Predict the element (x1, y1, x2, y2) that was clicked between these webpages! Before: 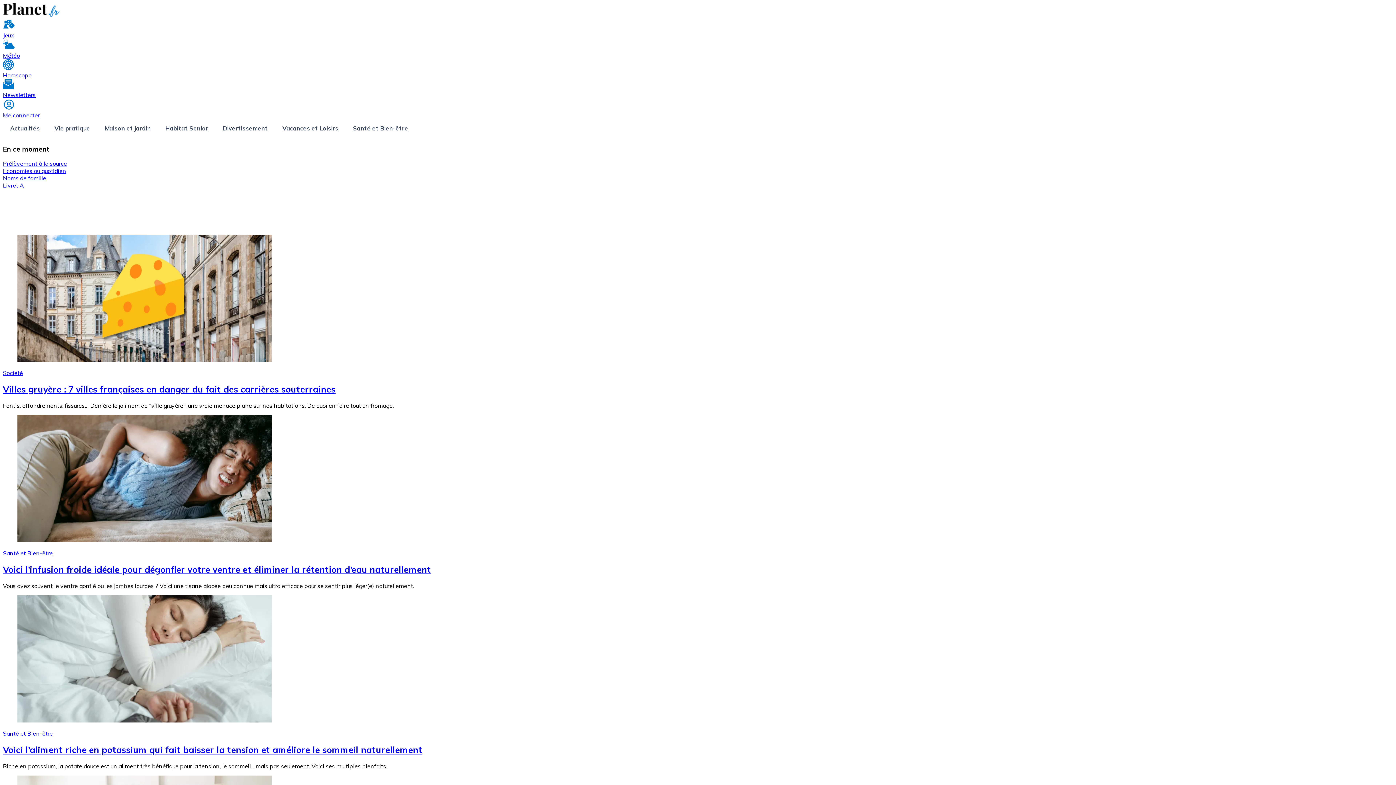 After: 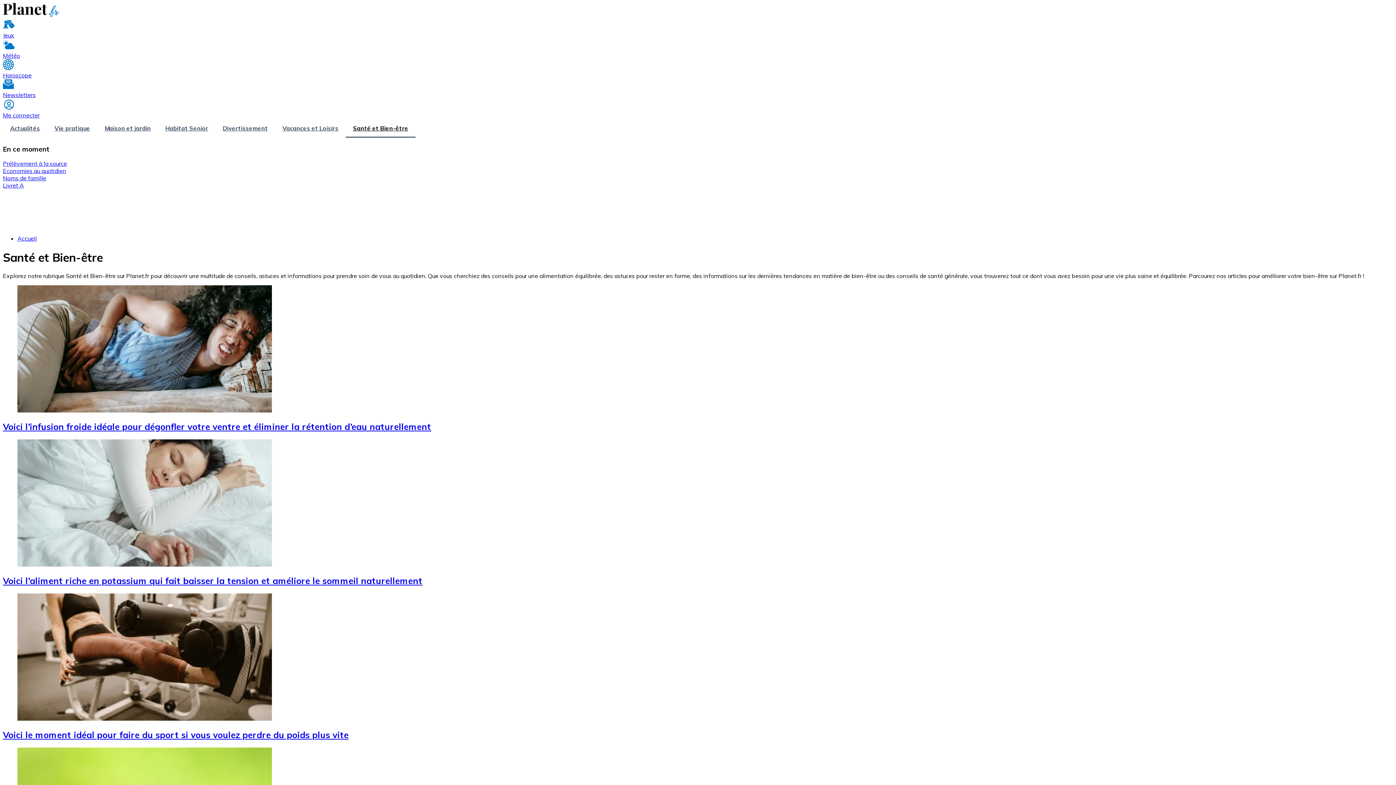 Action: label: Santé et Bien-être bbox: (2, 549, 52, 557)